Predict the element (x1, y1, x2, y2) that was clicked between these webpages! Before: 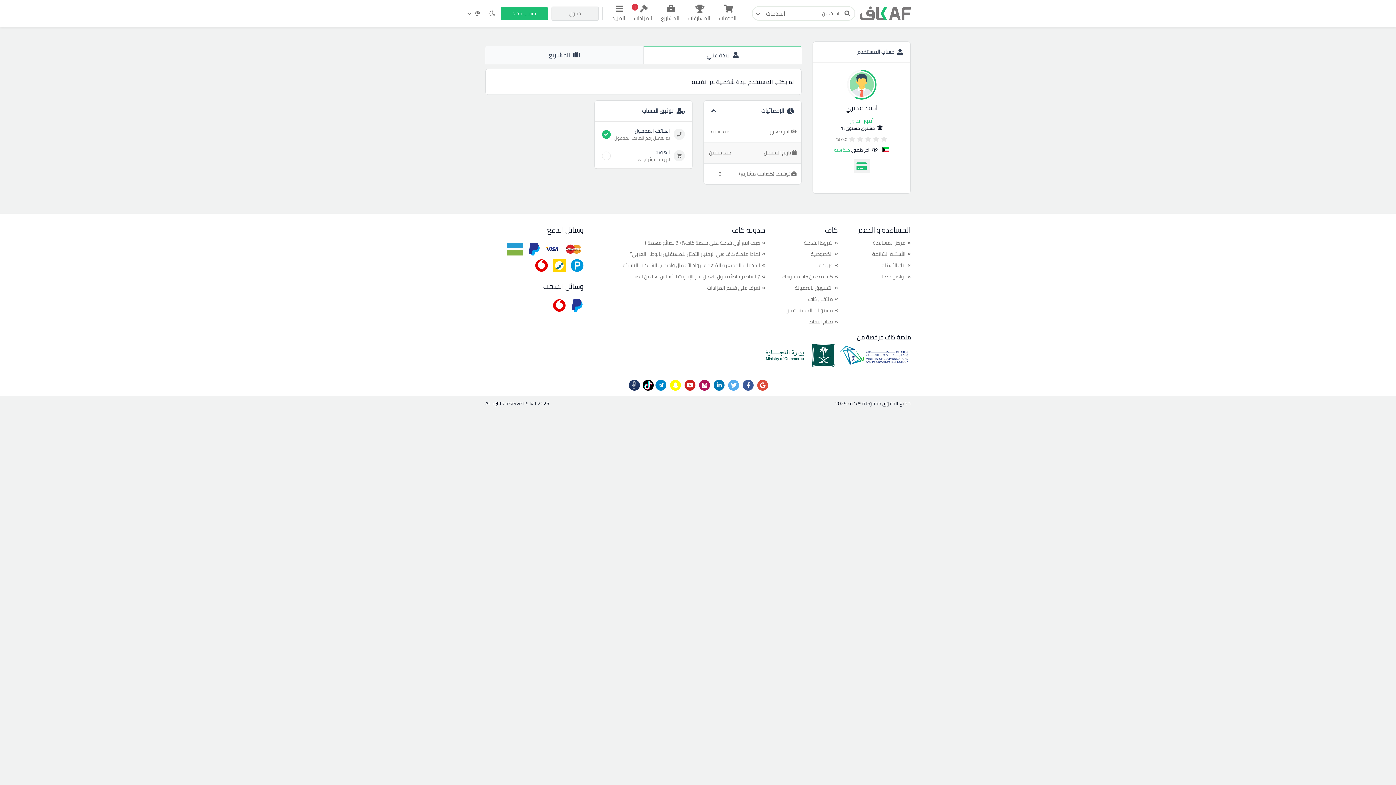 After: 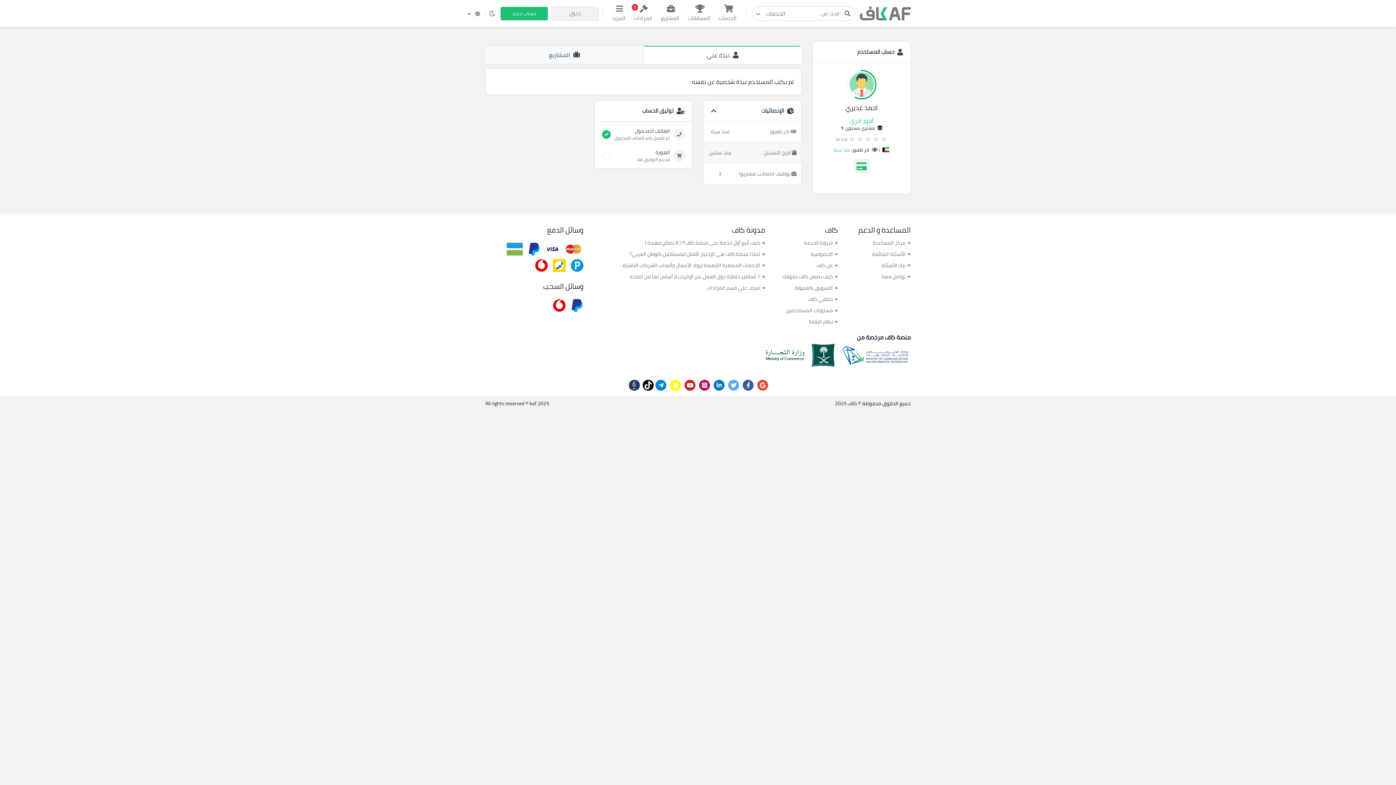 Action: bbox: (755, 380, 770, 390)